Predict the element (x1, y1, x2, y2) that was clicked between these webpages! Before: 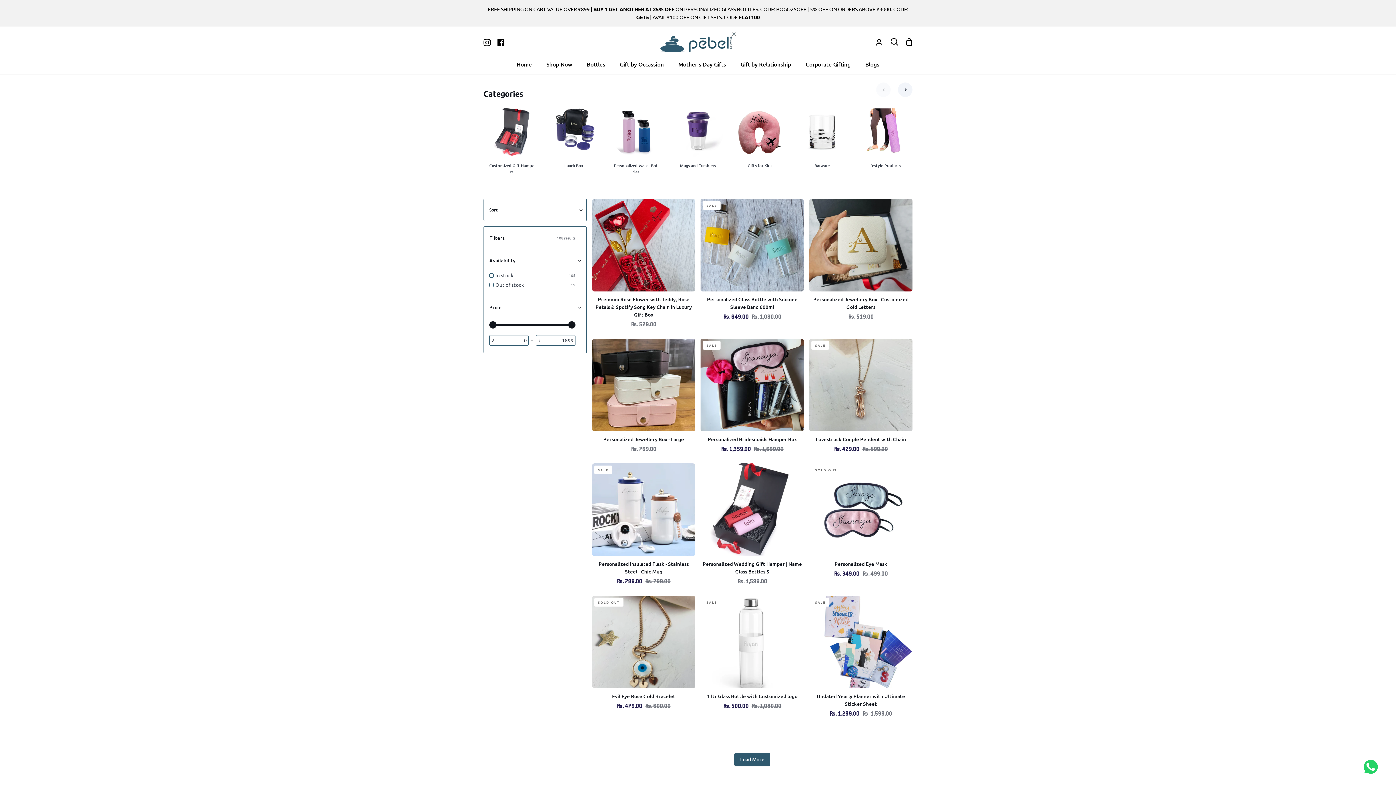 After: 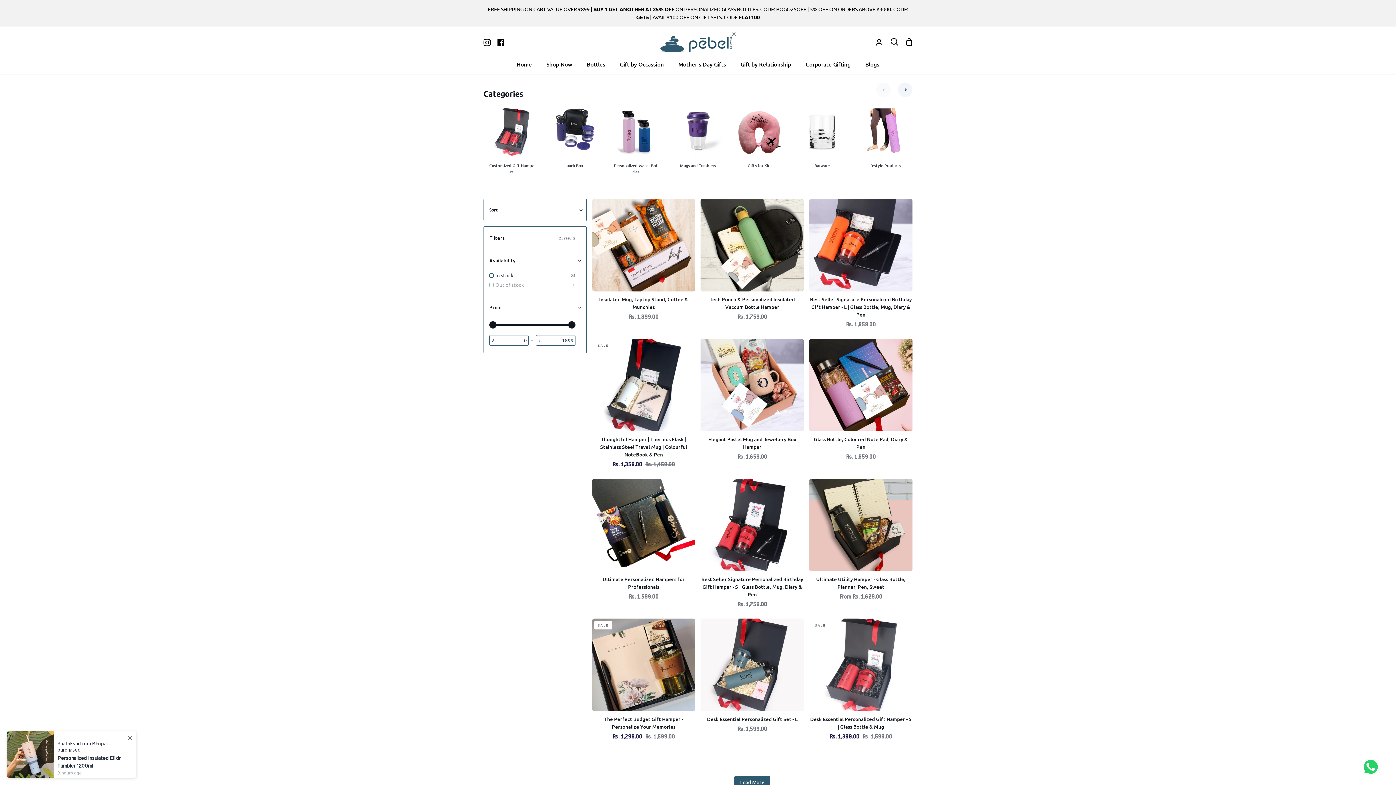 Action: bbox: (483, 106, 540, 180) label: Customized Gift Hampers